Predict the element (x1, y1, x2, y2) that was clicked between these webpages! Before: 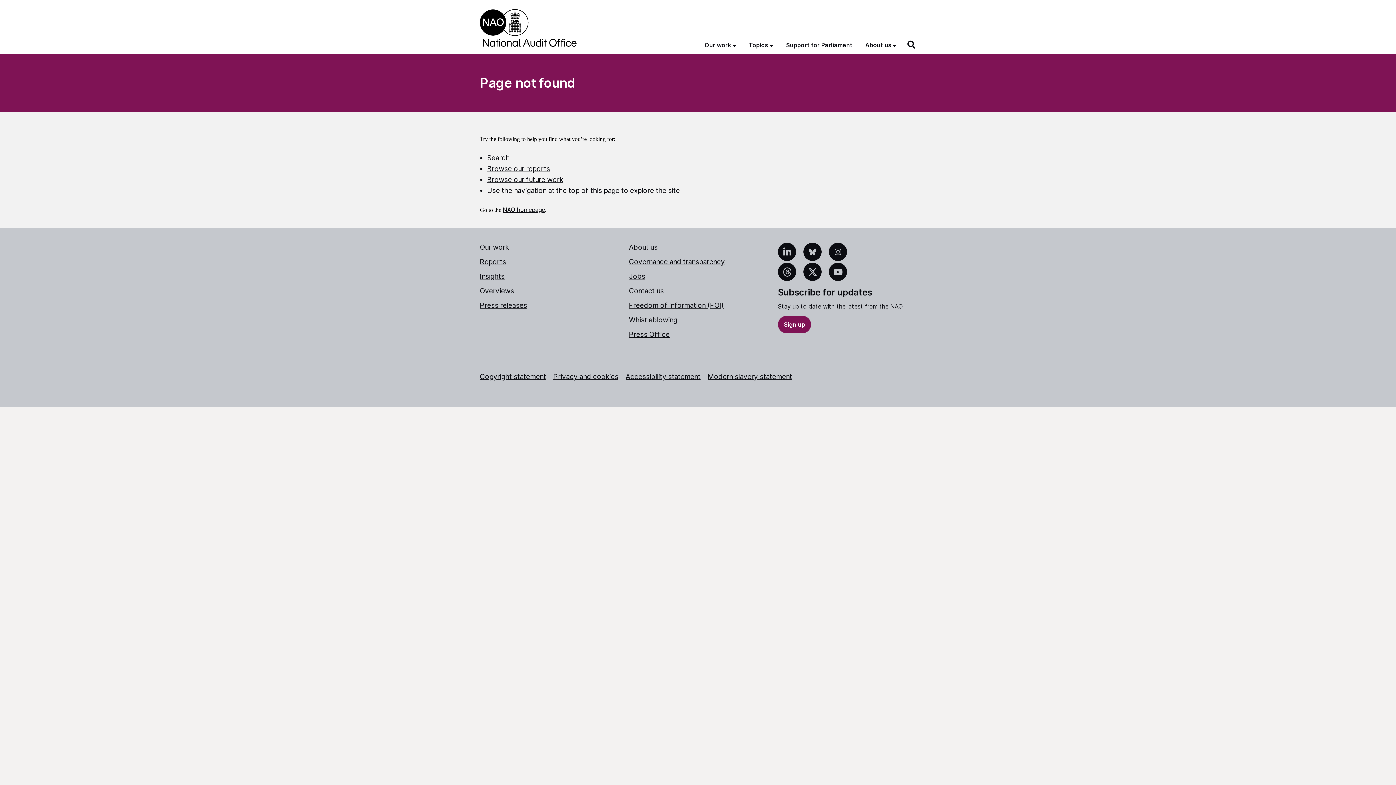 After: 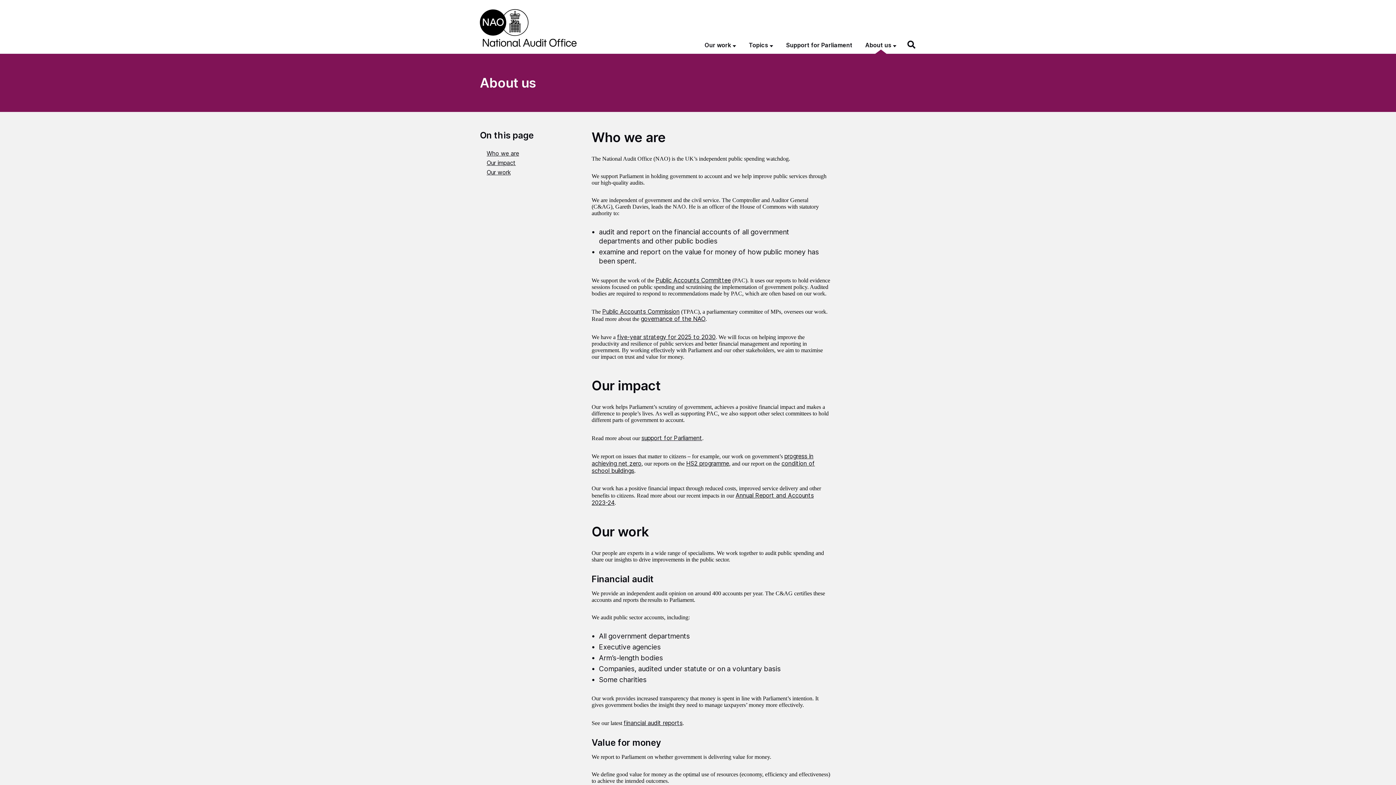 Action: bbox: (629, 243, 657, 251) label: About us